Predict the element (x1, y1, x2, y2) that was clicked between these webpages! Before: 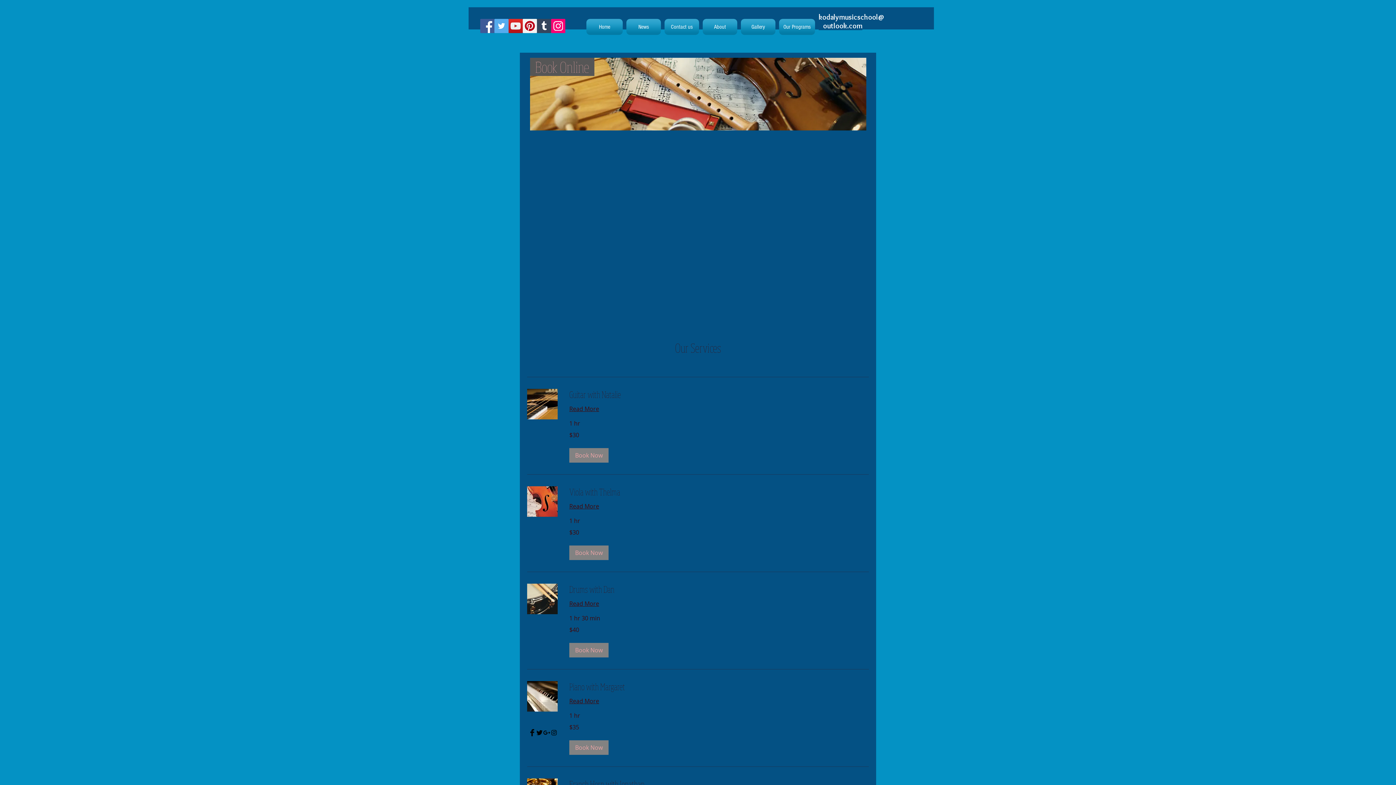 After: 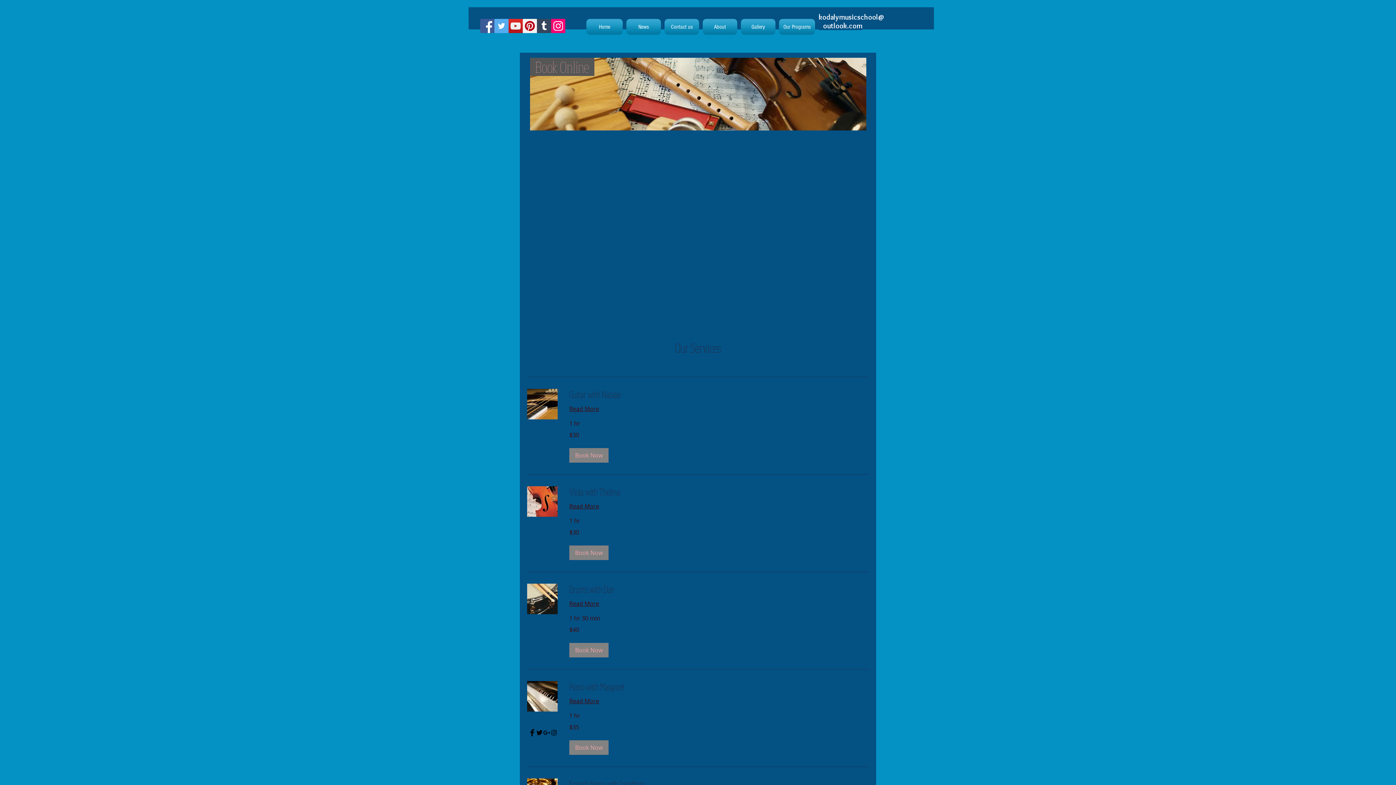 Action: label: Instagram bbox: (551, 18, 565, 33)